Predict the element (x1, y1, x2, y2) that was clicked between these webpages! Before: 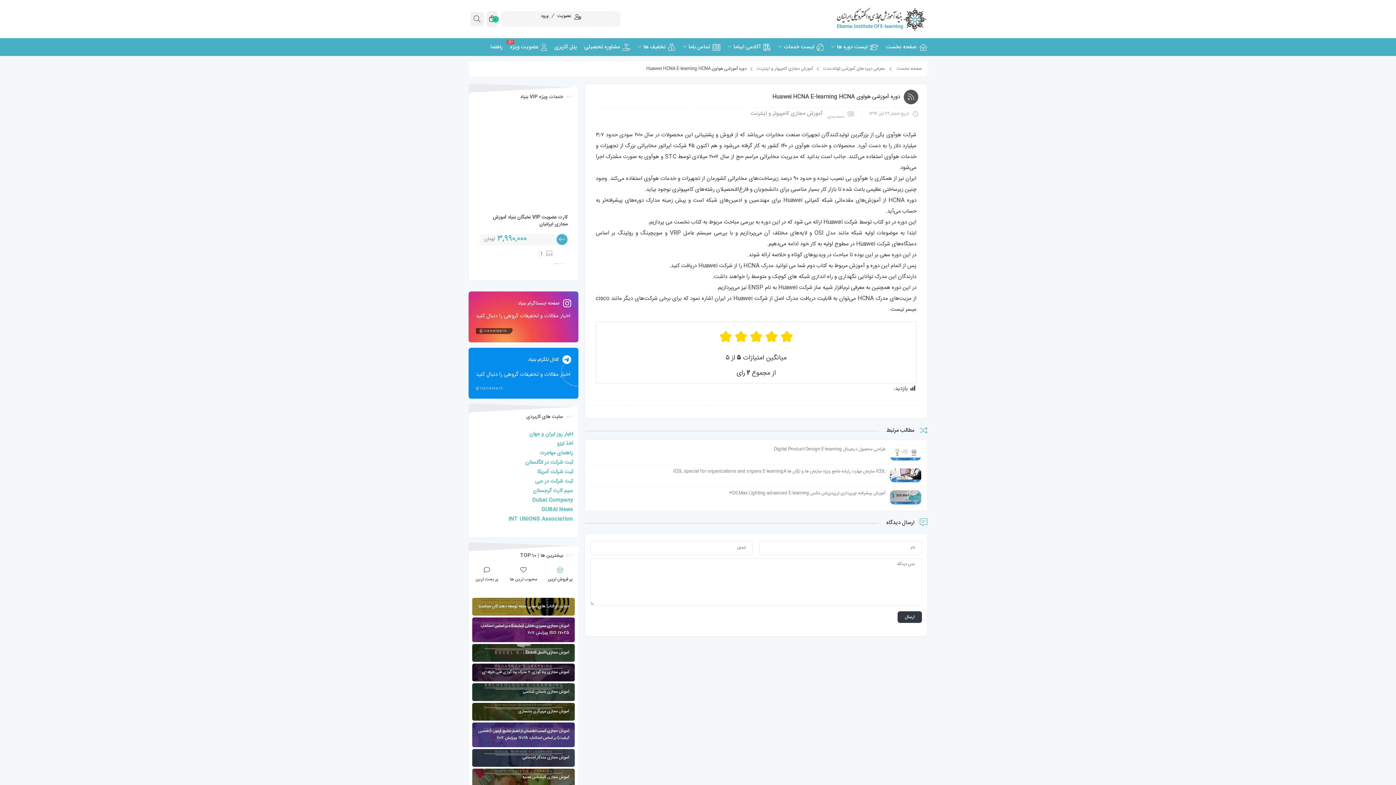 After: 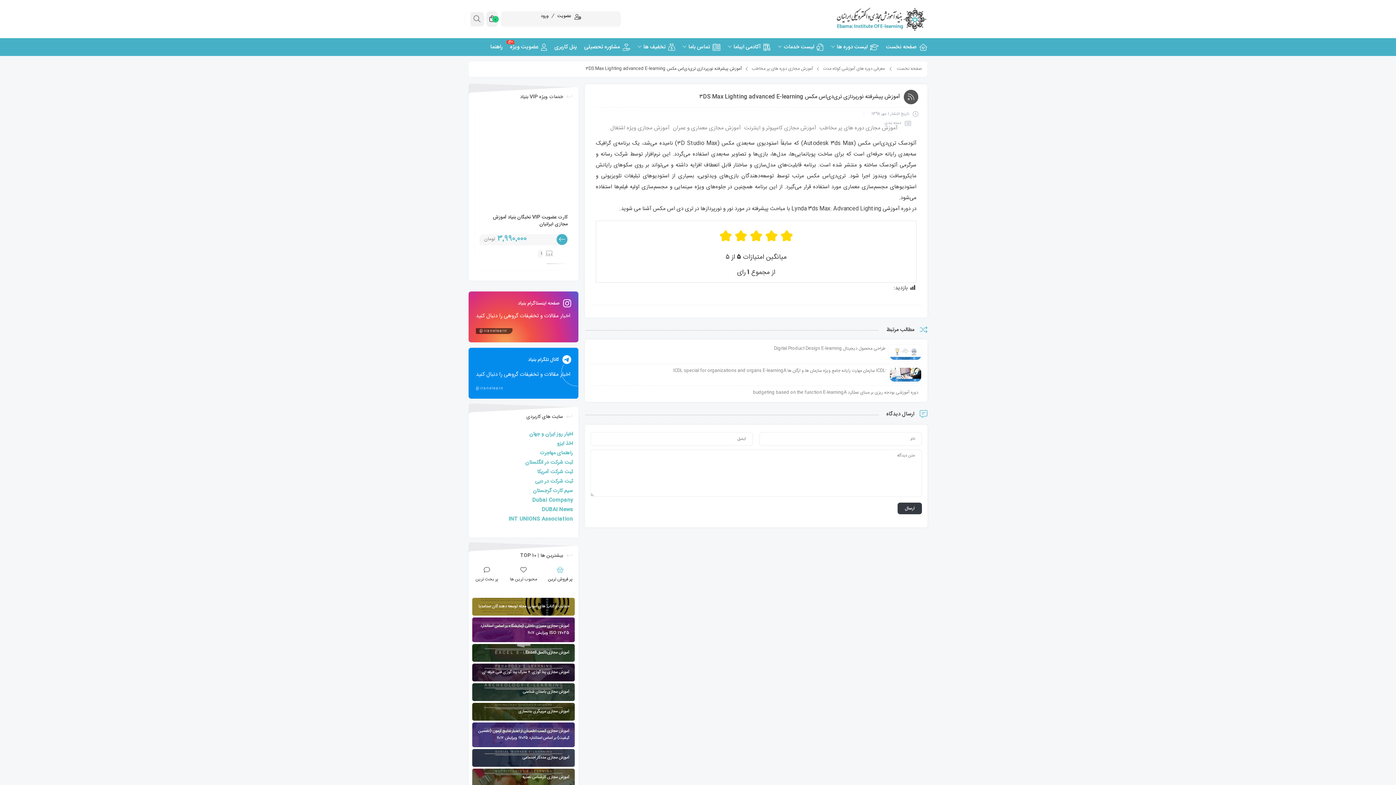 Action: bbox: (889, 493, 922, 502)